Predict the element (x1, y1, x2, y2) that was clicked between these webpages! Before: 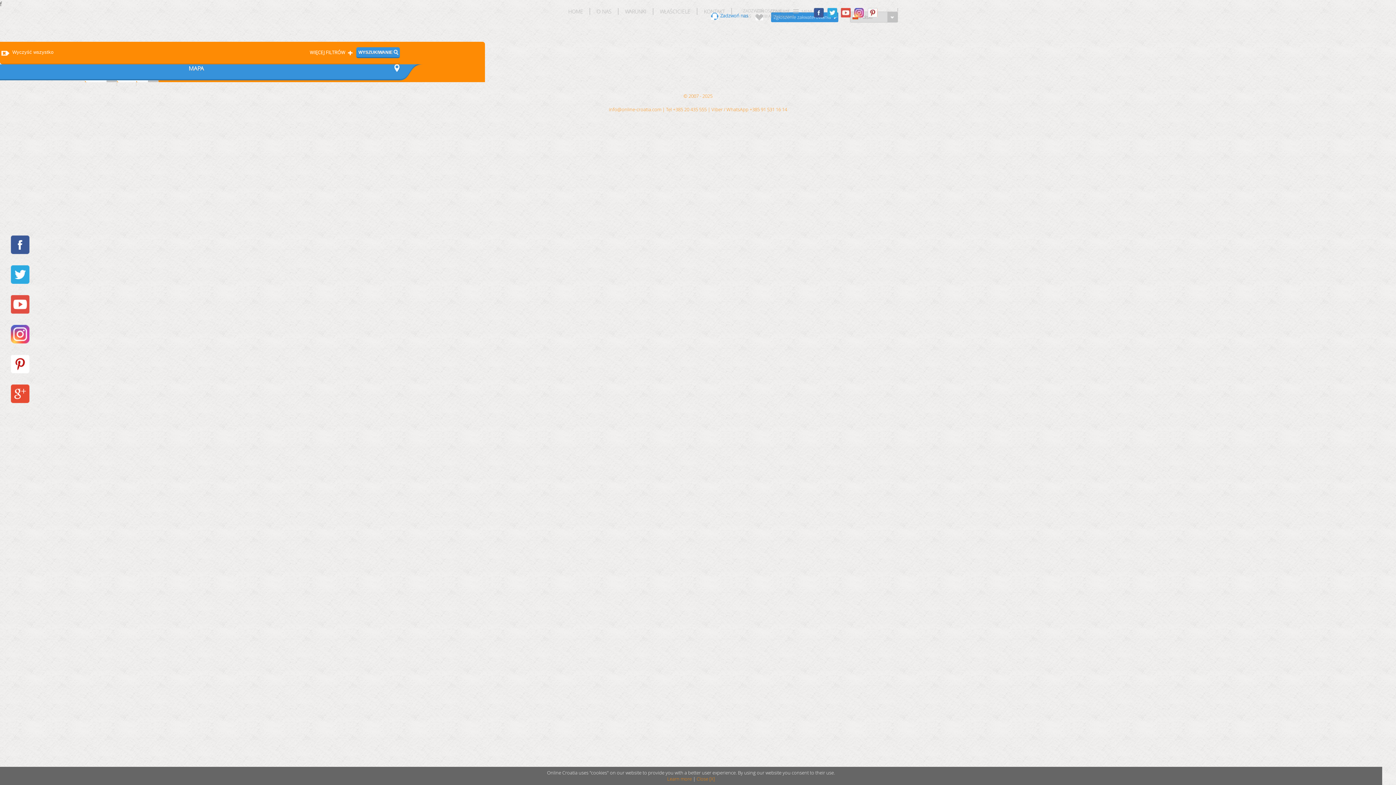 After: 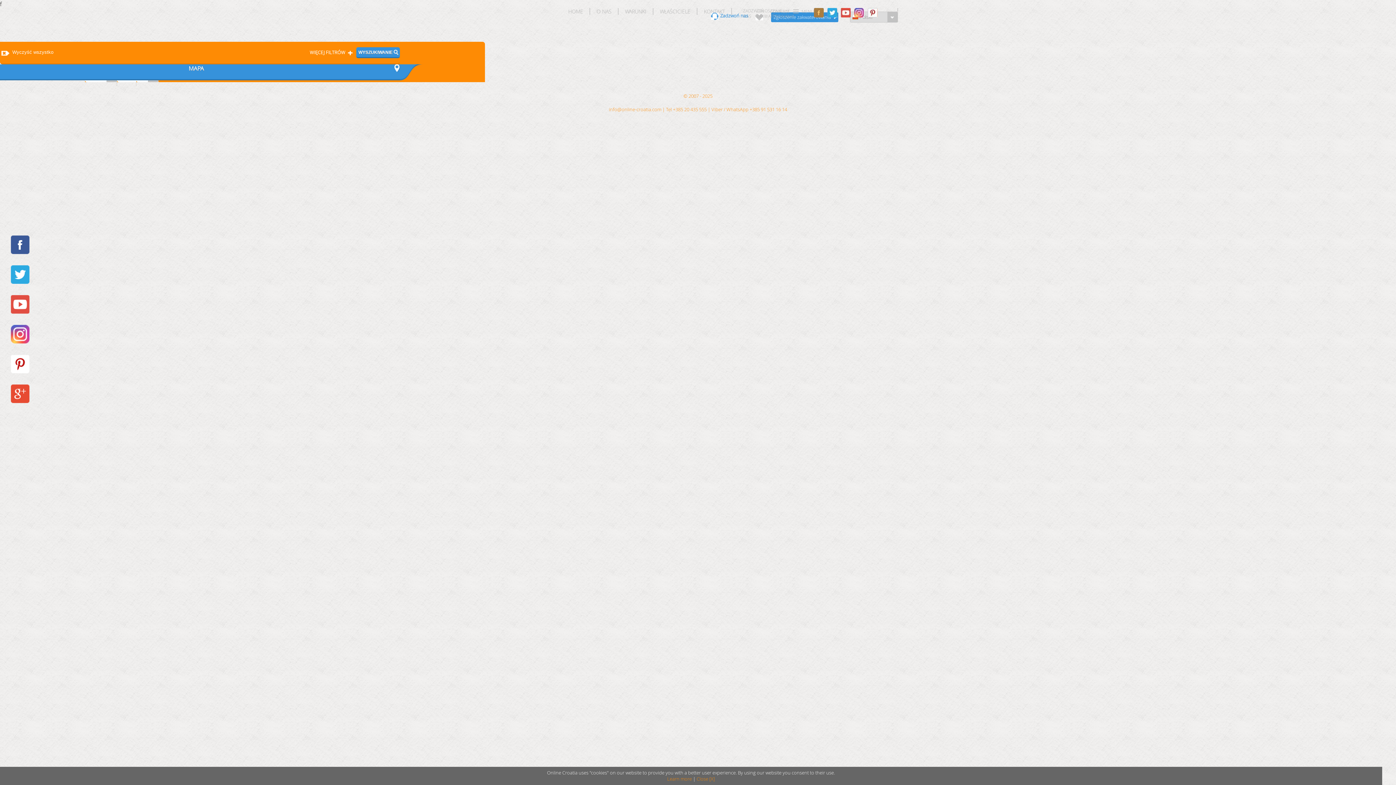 Action: bbox: (814, 8, 824, 17)